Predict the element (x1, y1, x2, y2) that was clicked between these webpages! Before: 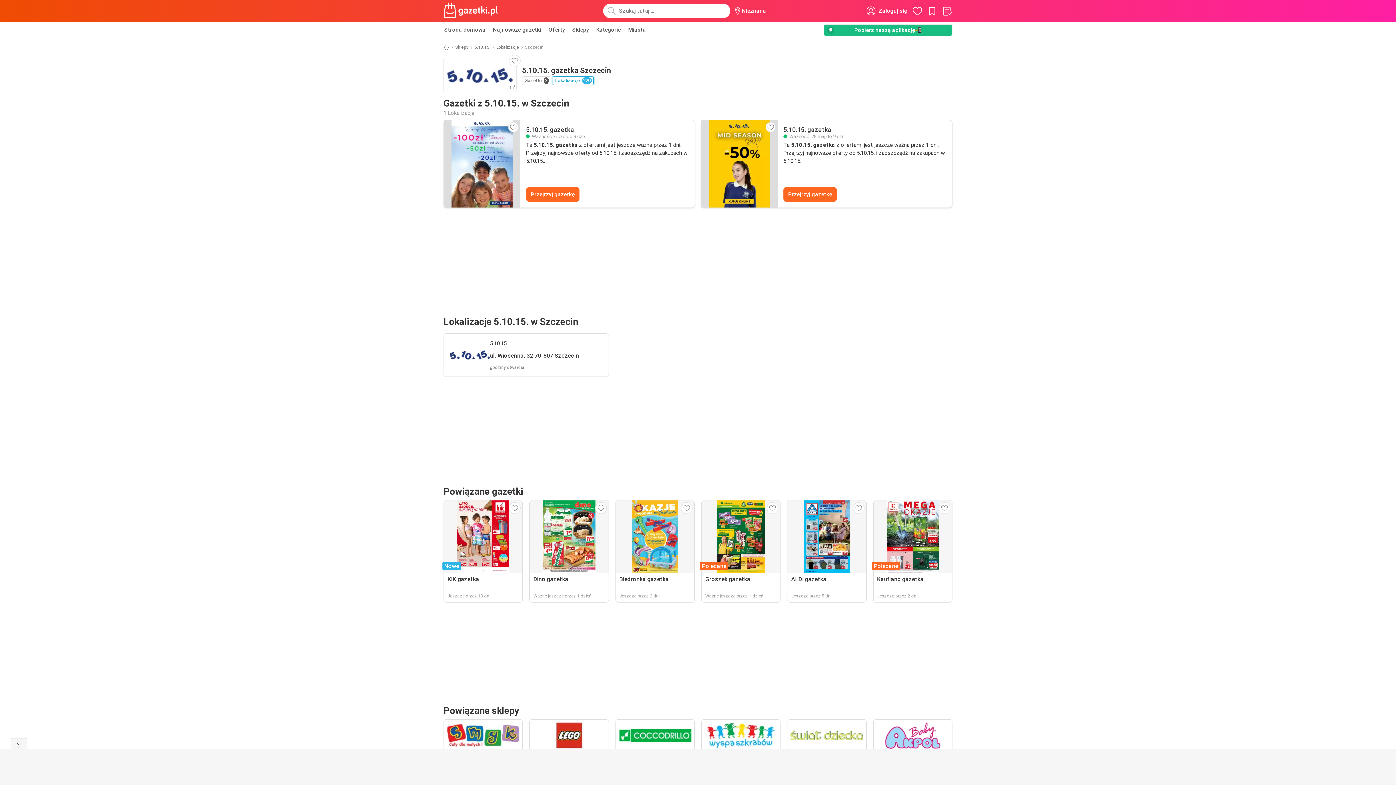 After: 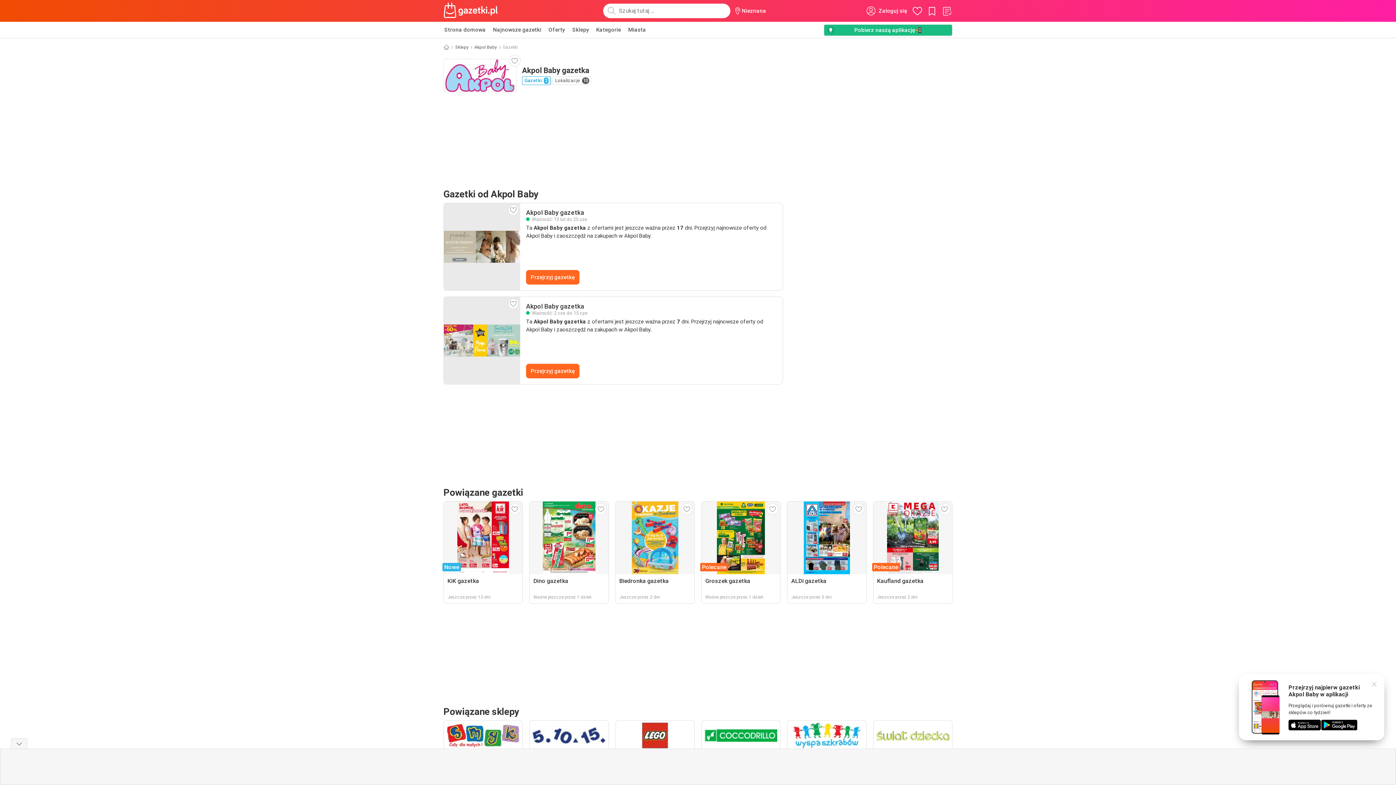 Action: label: Akpol Baby bbox: (873, 719, 952, 774)